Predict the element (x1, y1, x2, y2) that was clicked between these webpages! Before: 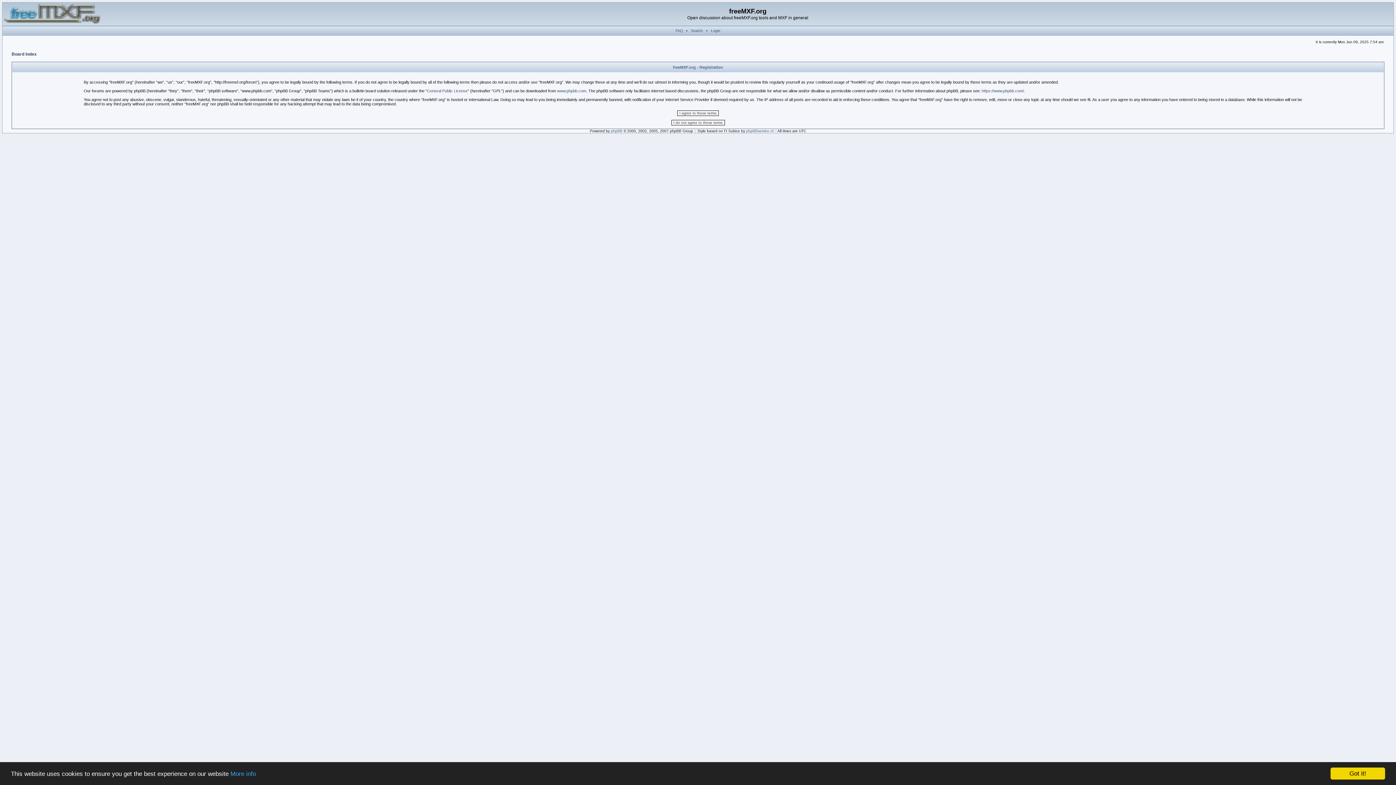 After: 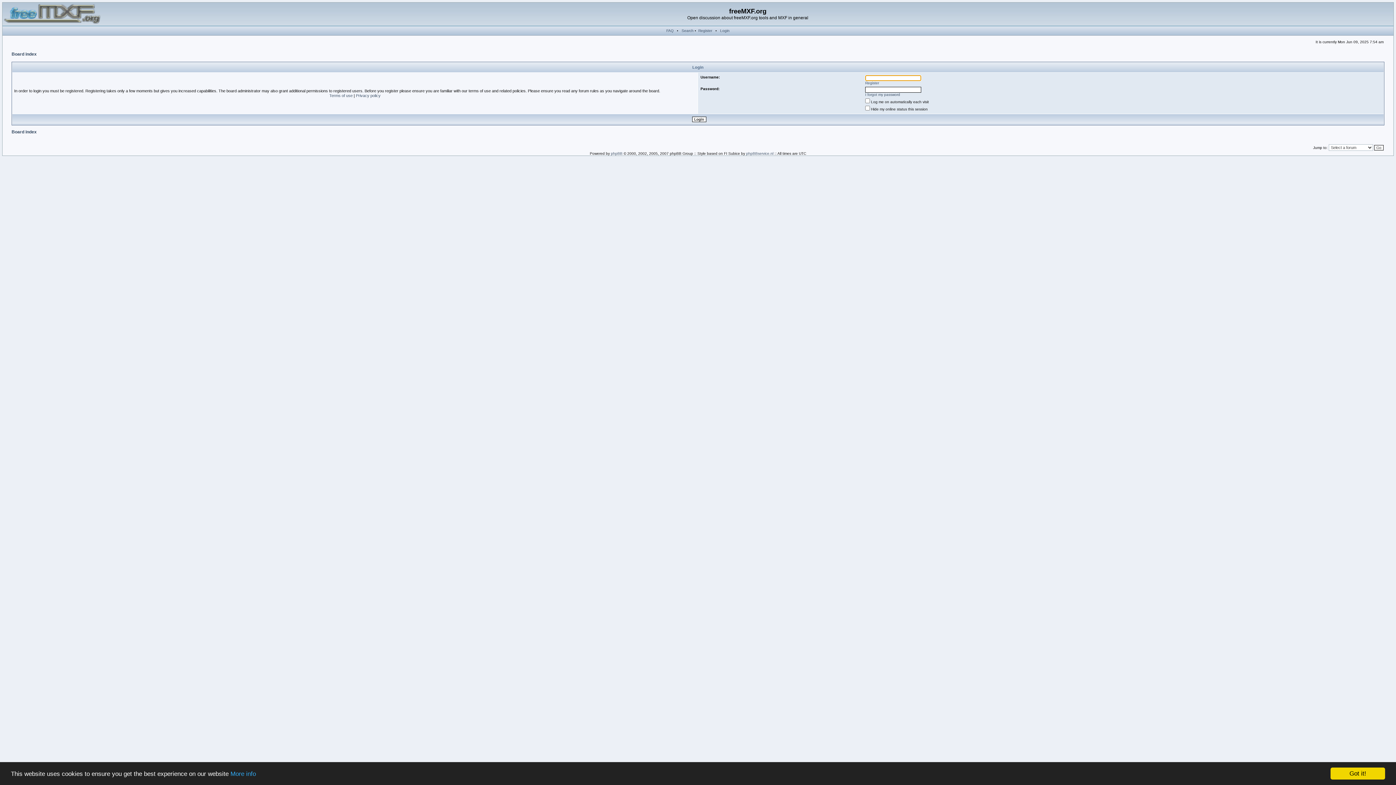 Action: bbox: (711, 28, 720, 32) label: Login